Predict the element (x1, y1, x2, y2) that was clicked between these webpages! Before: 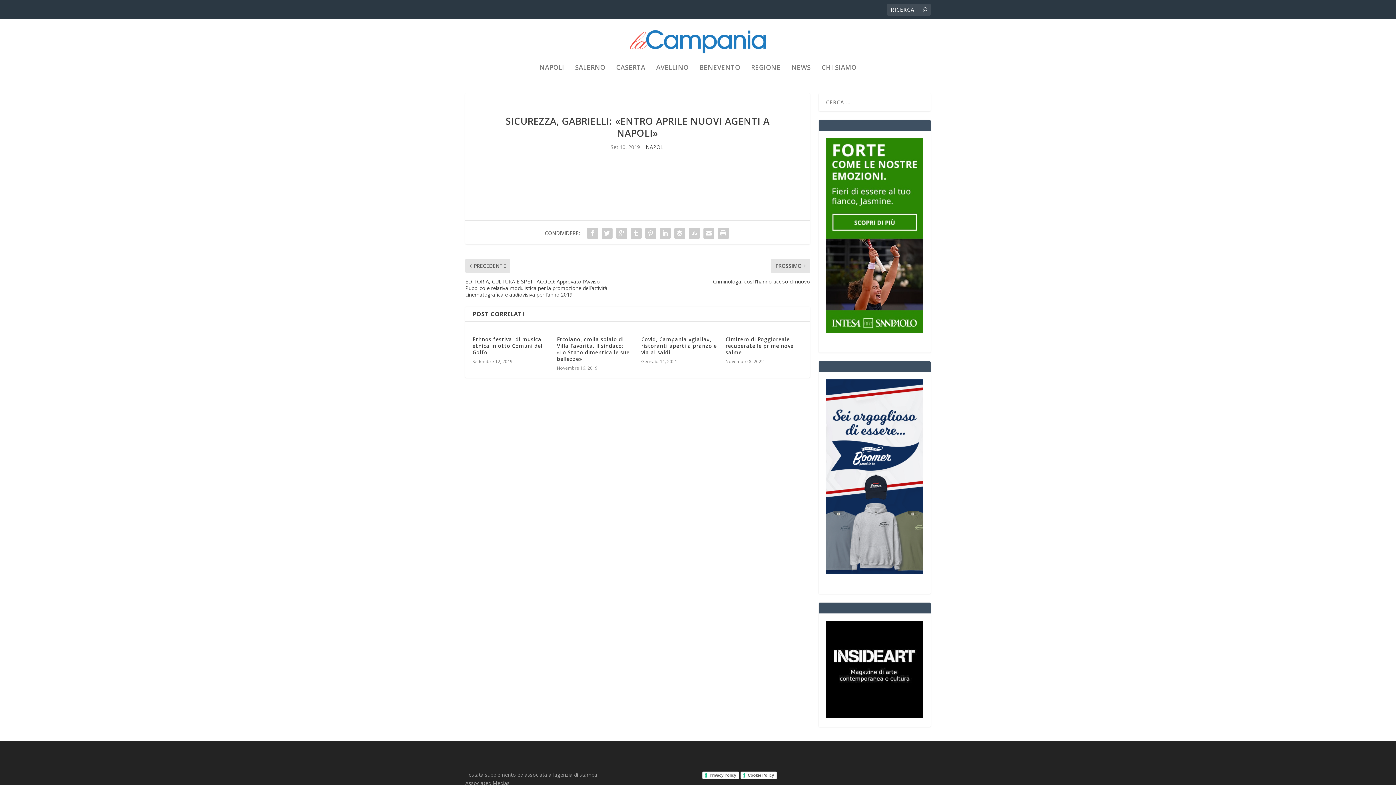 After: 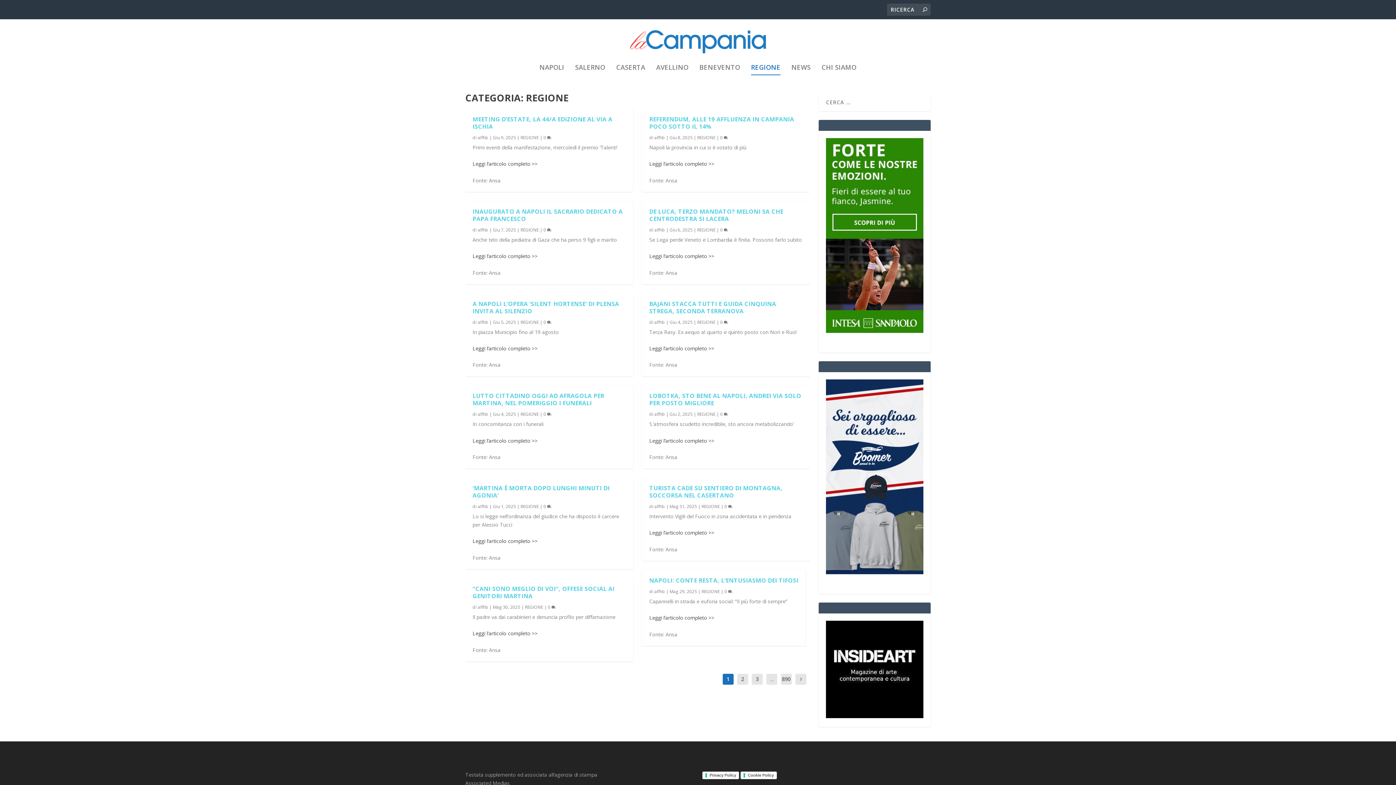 Action: bbox: (751, 64, 780, 89) label: REGIONE